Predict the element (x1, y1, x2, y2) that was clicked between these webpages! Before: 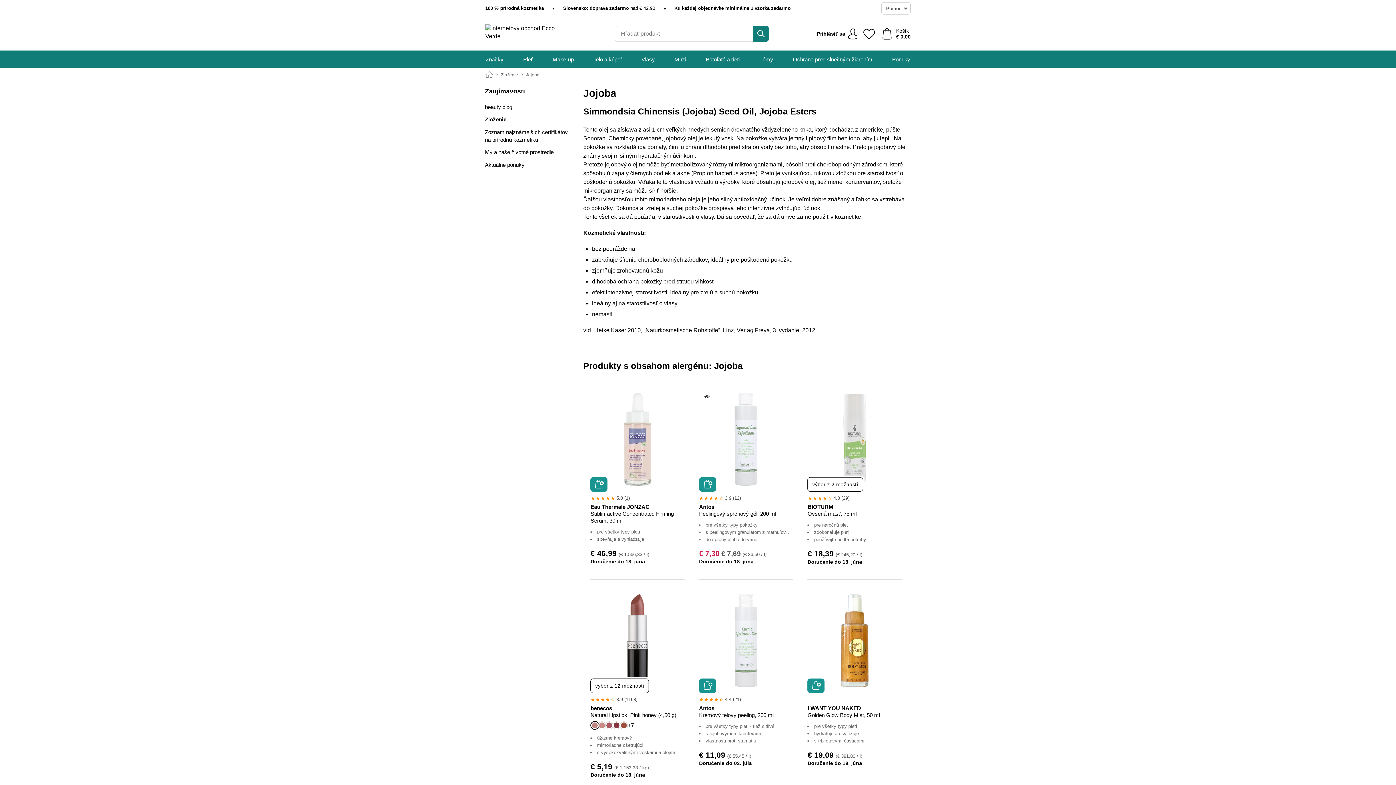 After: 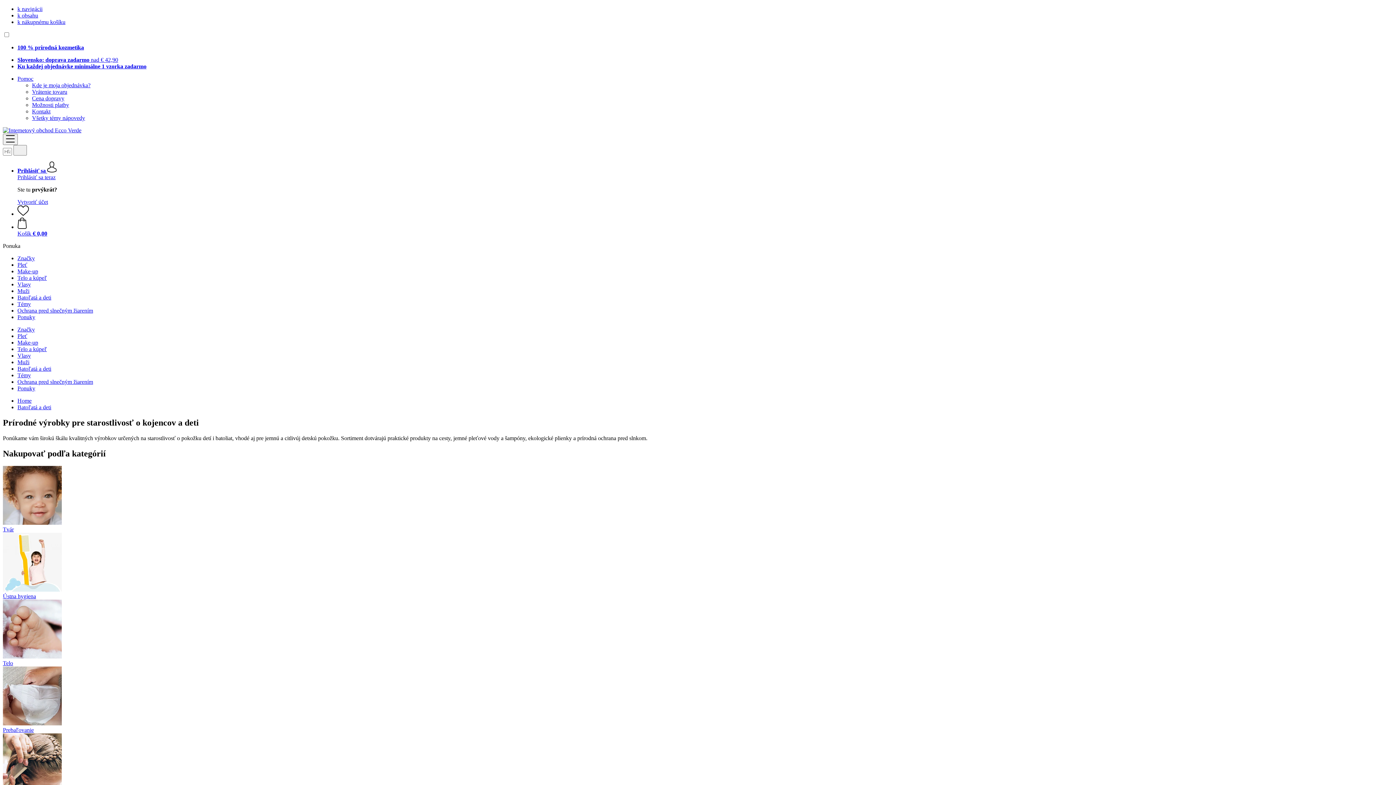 Action: bbox: (706, 50, 739, 68) label: Batoľatá a deti